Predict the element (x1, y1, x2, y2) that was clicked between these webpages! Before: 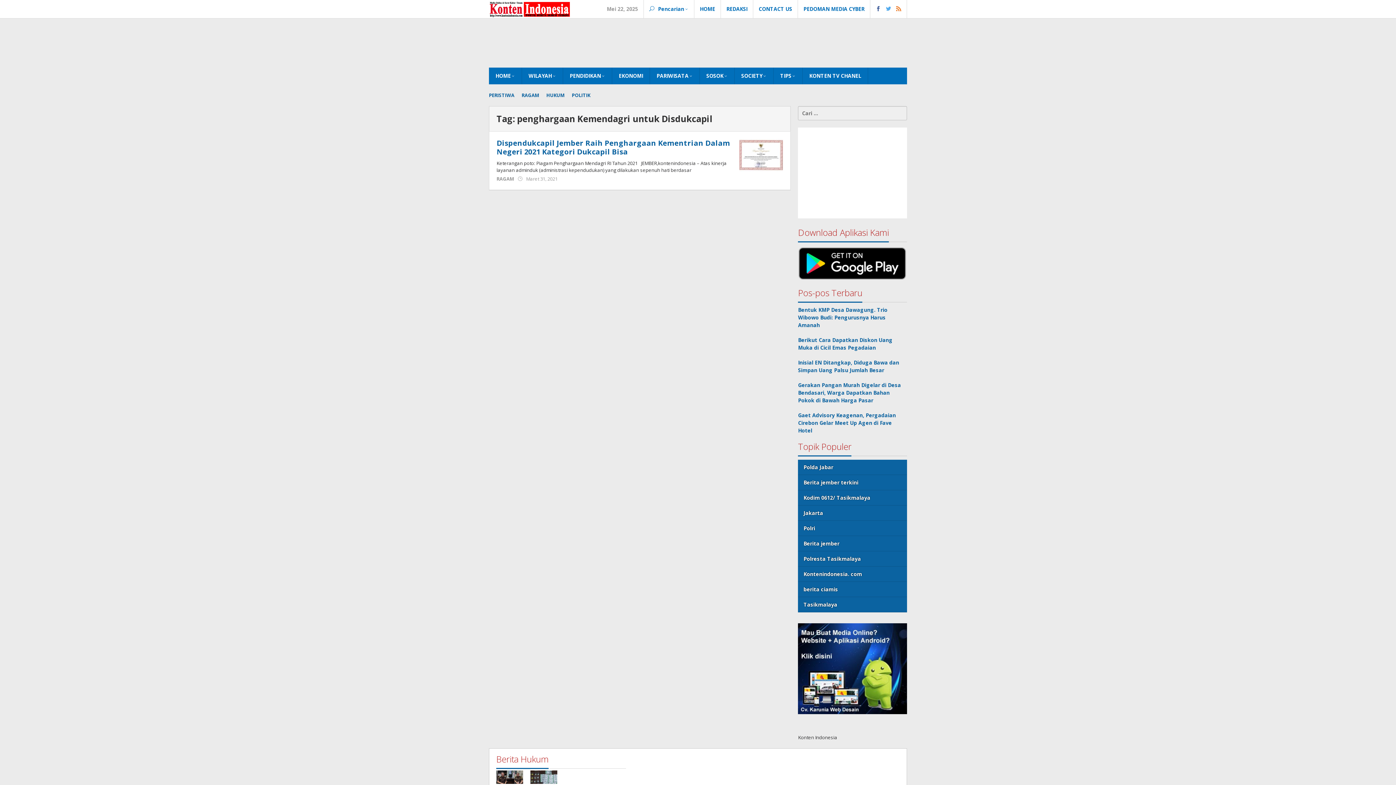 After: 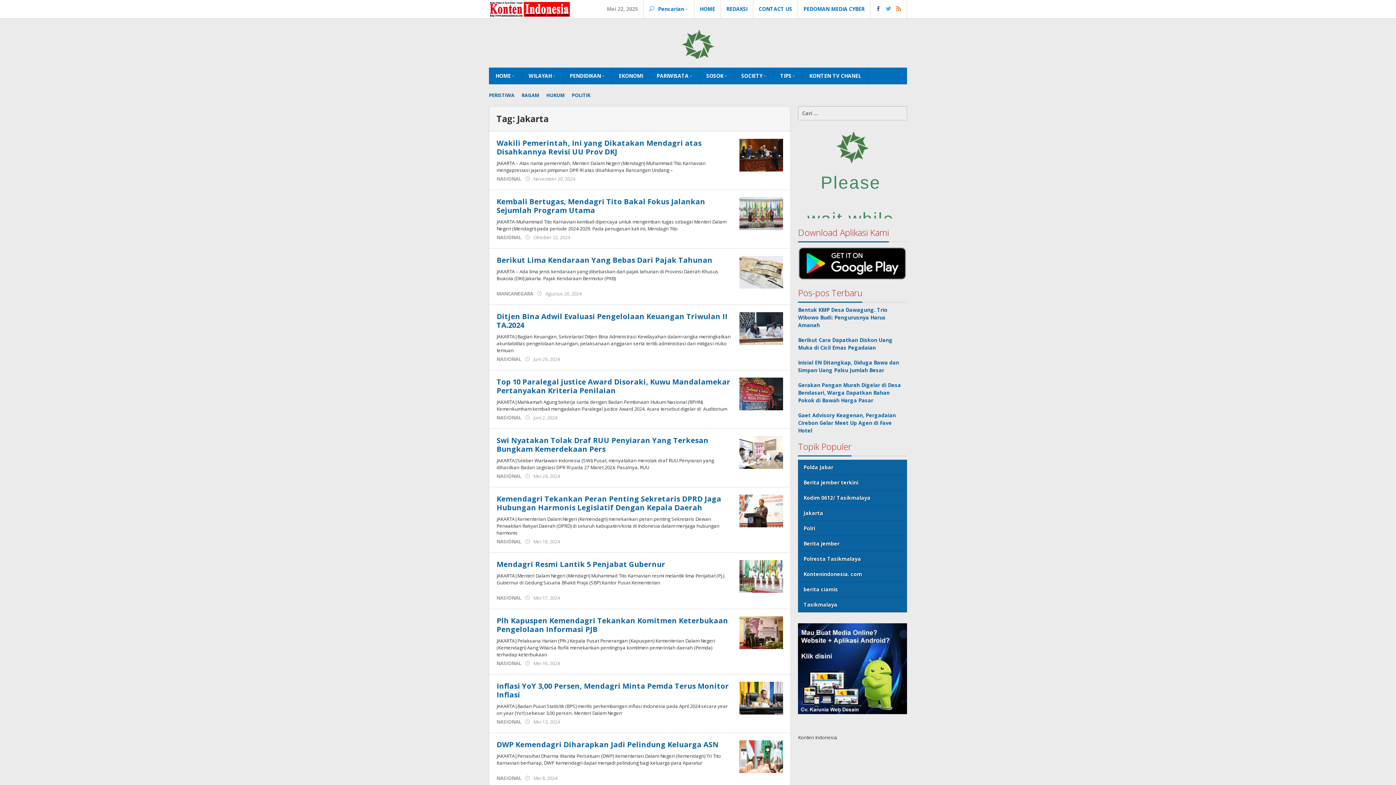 Action: bbox: (798, 505, 907, 521) label: Jakarta (80 item)